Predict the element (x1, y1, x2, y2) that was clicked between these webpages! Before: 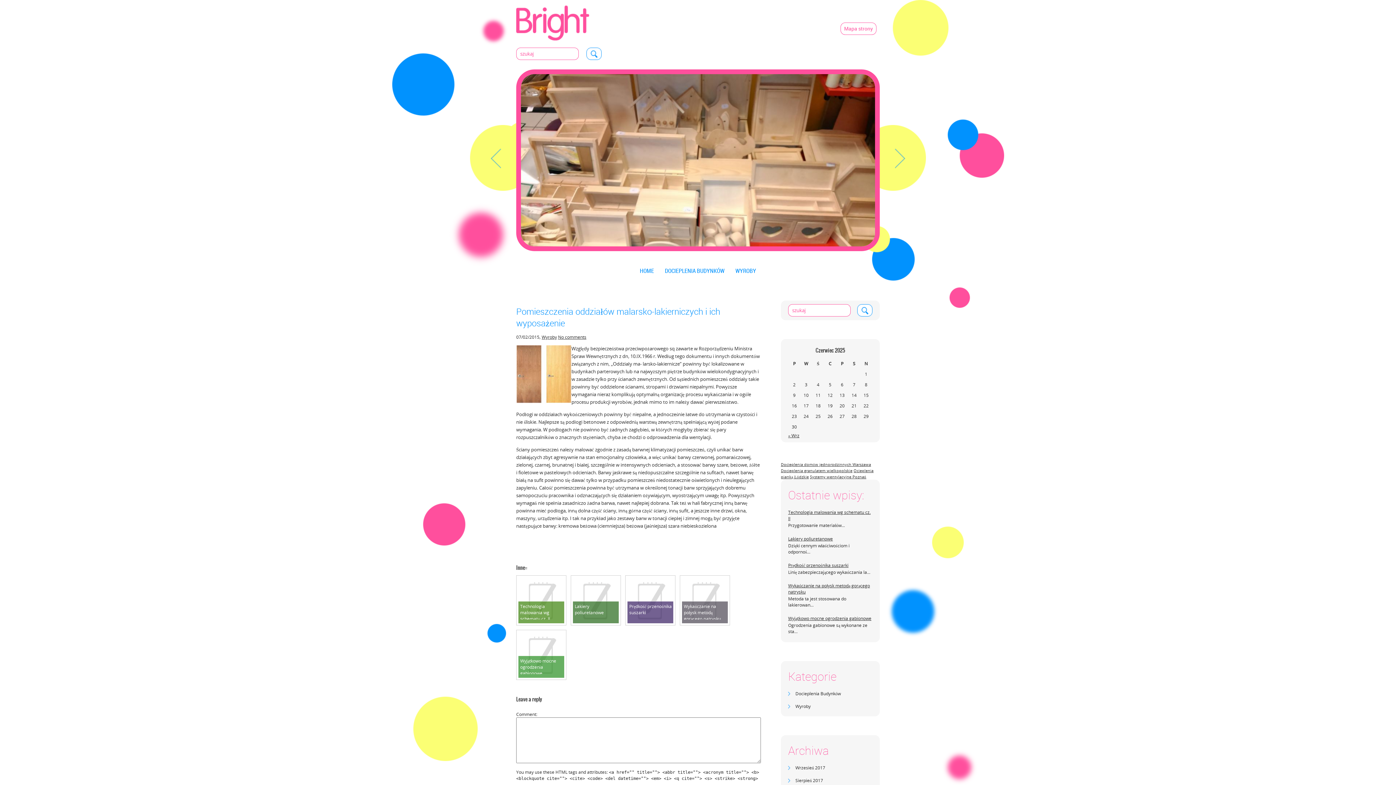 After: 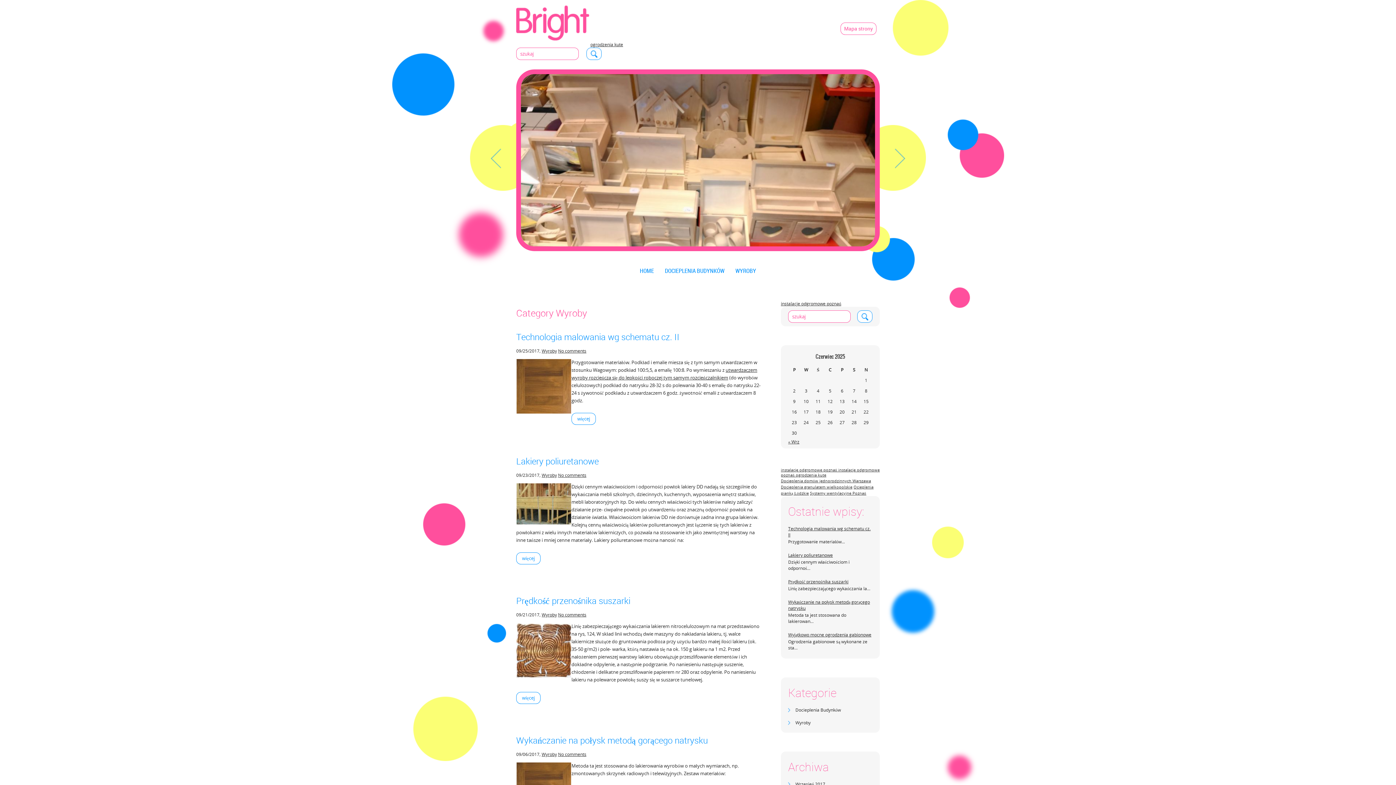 Action: bbox: (541, 334, 557, 340) label: Wyroby